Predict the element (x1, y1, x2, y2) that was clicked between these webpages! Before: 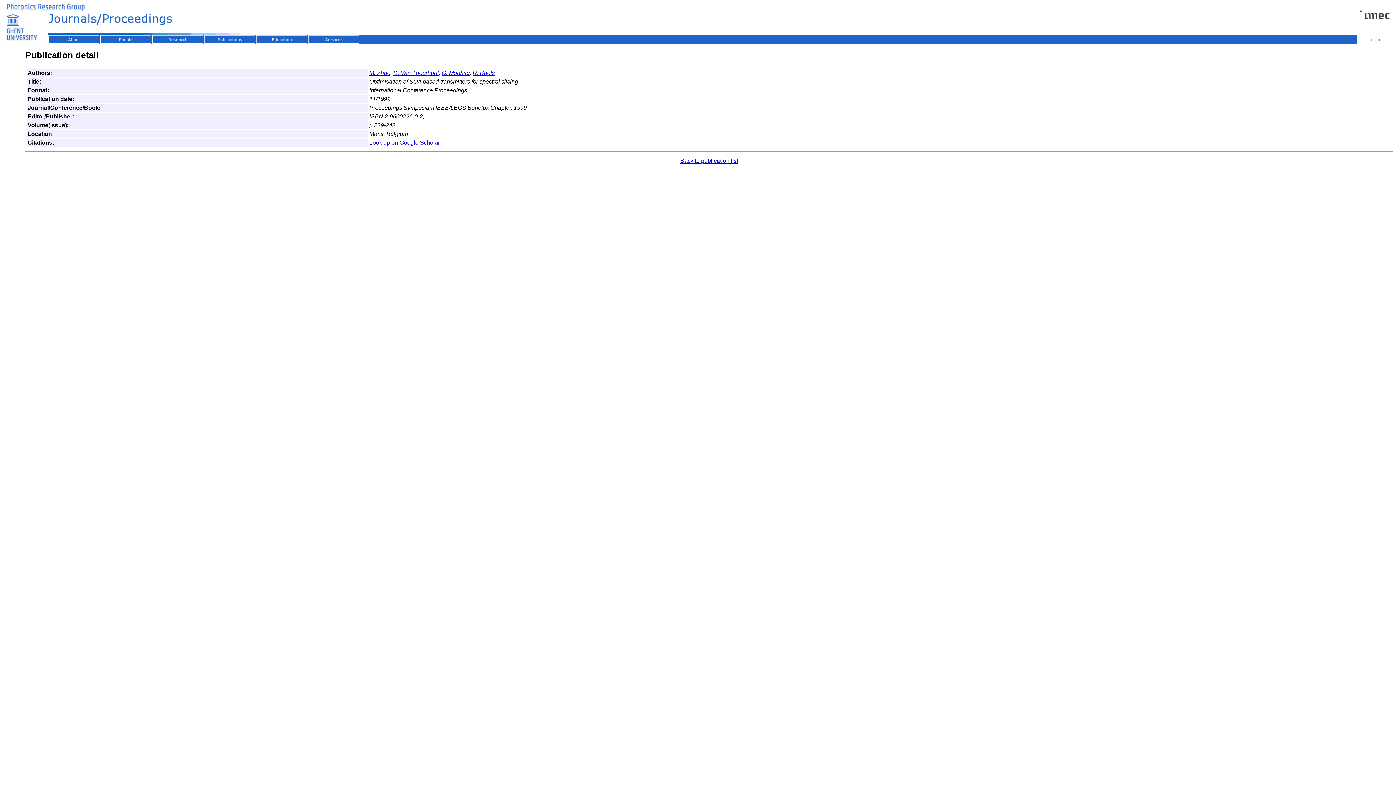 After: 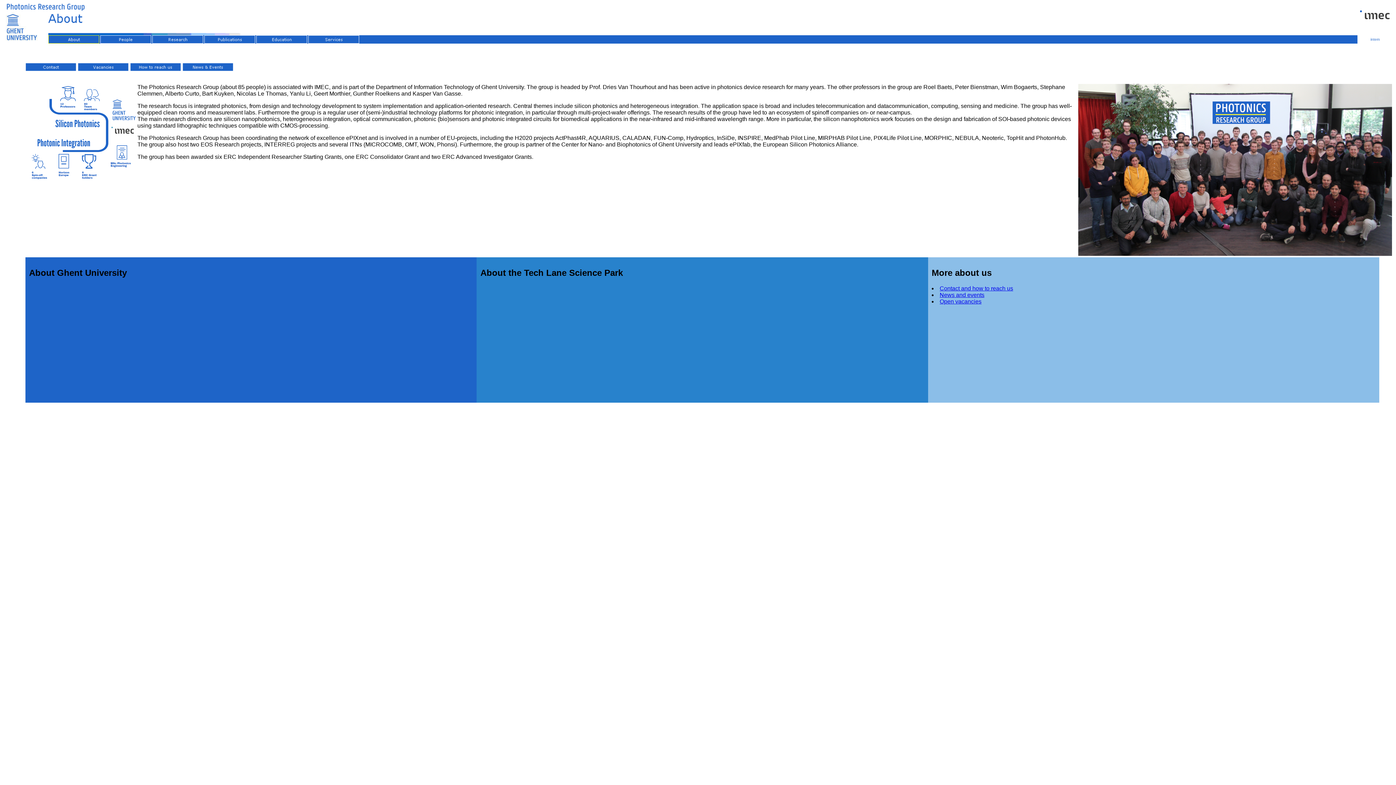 Action: bbox: (48, 36, 99, 40)